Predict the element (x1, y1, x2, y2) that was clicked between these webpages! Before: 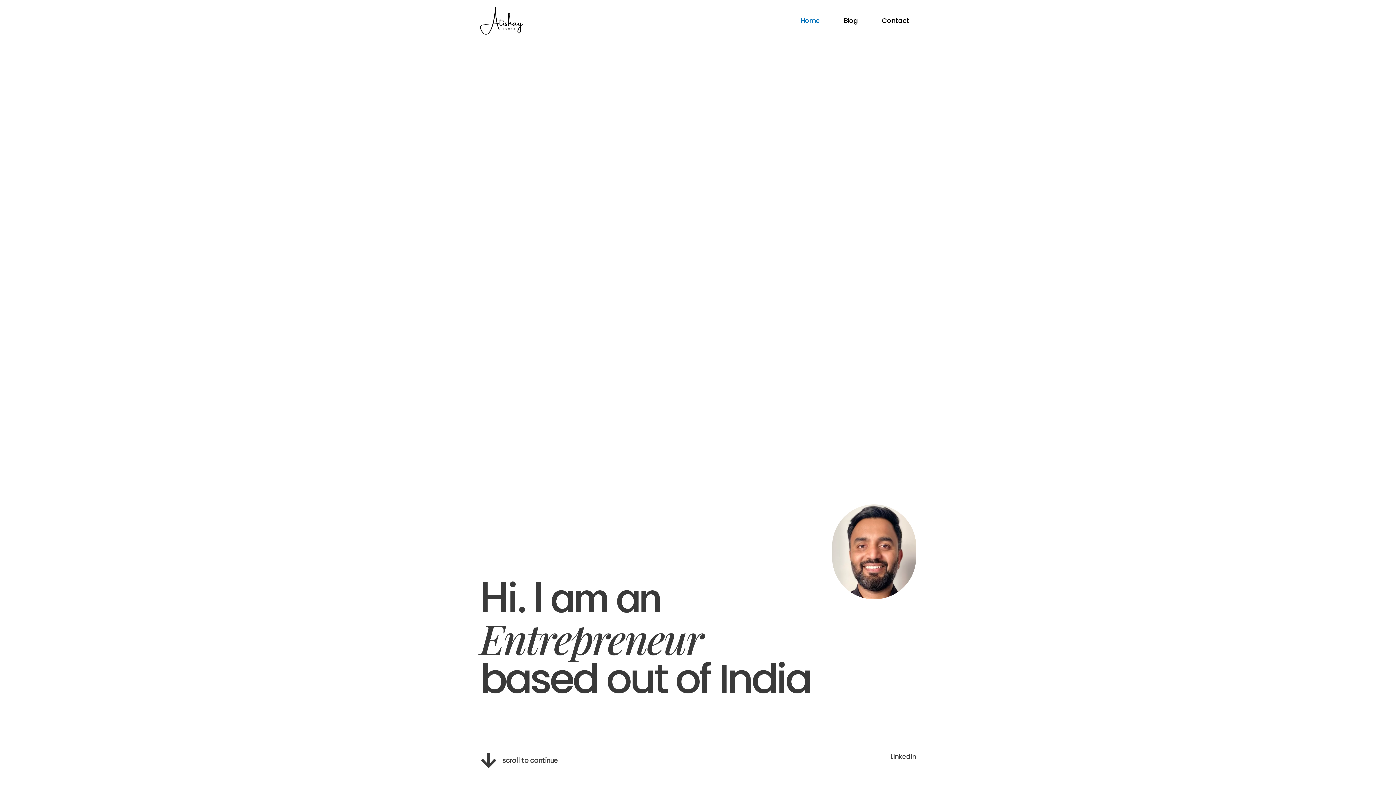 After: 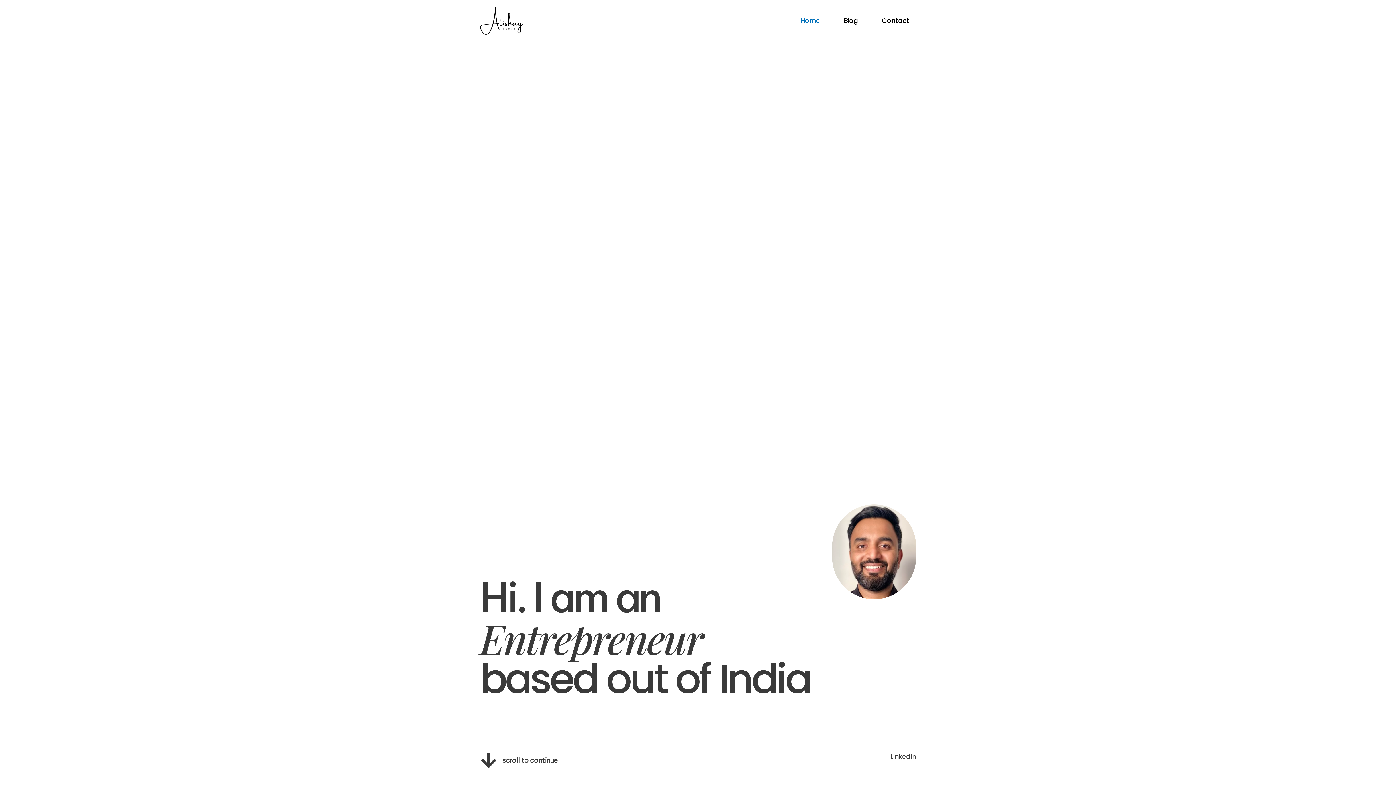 Action: label: LinkedIn bbox: (890, 752, 916, 762)